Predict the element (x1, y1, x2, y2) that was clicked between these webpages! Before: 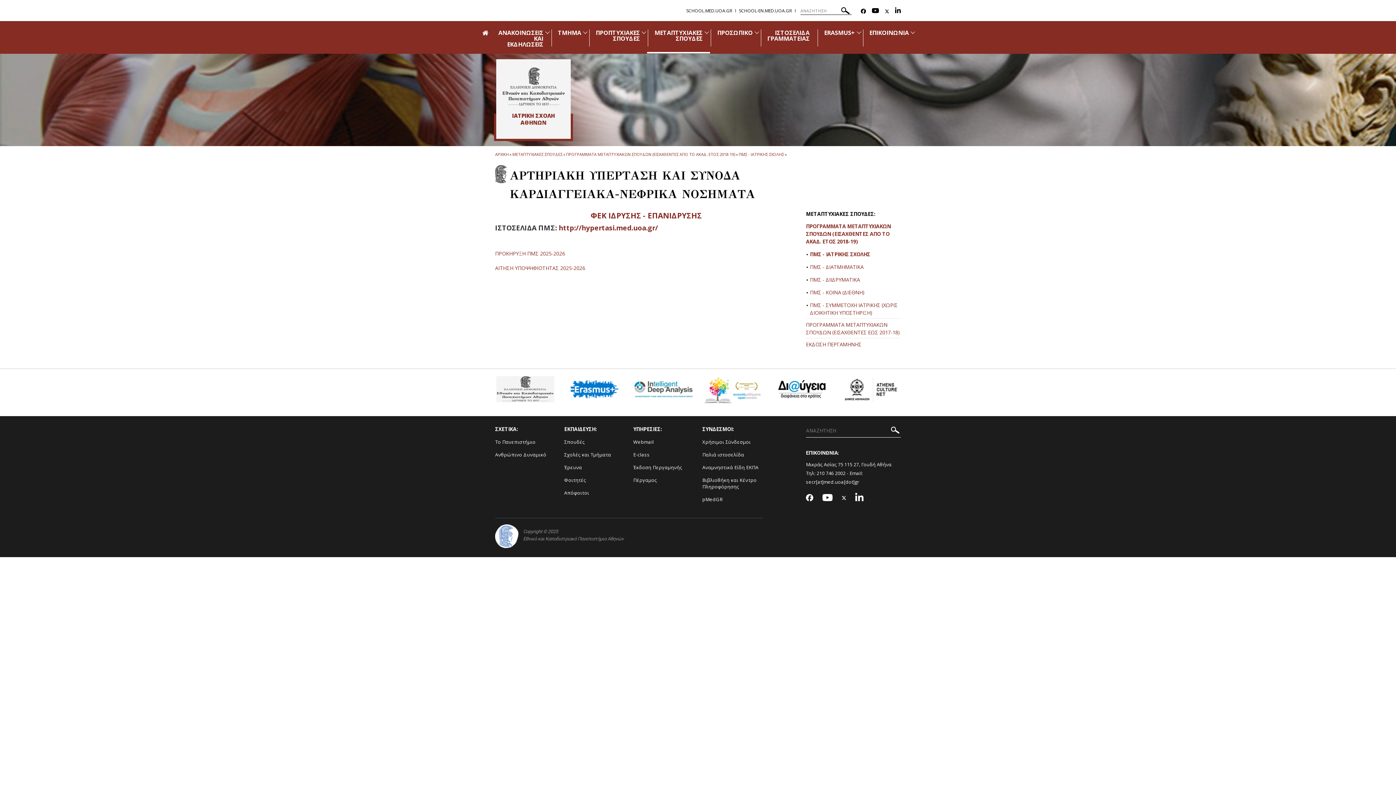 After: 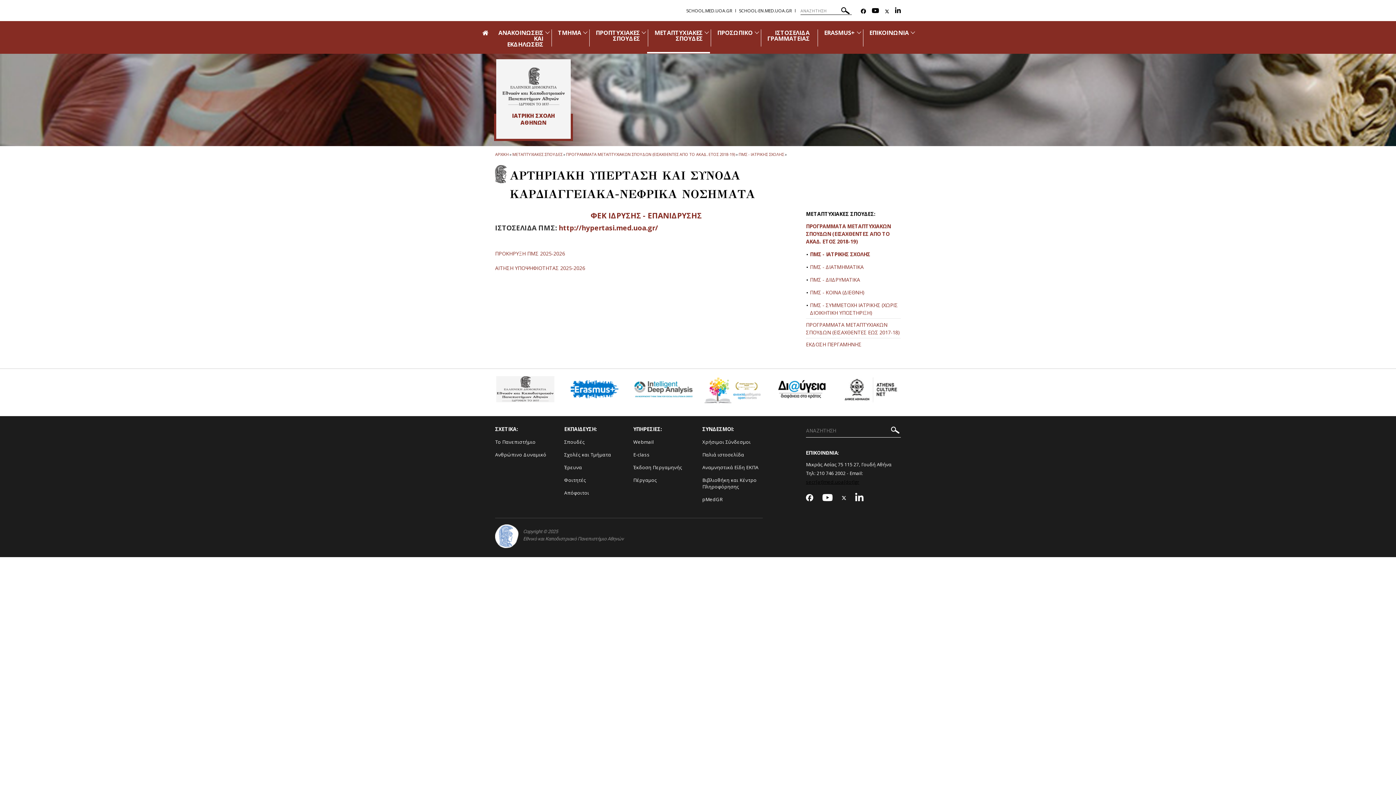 Action: label: secr[at]med.uoa[dot]gr bbox: (806, 479, 859, 485)